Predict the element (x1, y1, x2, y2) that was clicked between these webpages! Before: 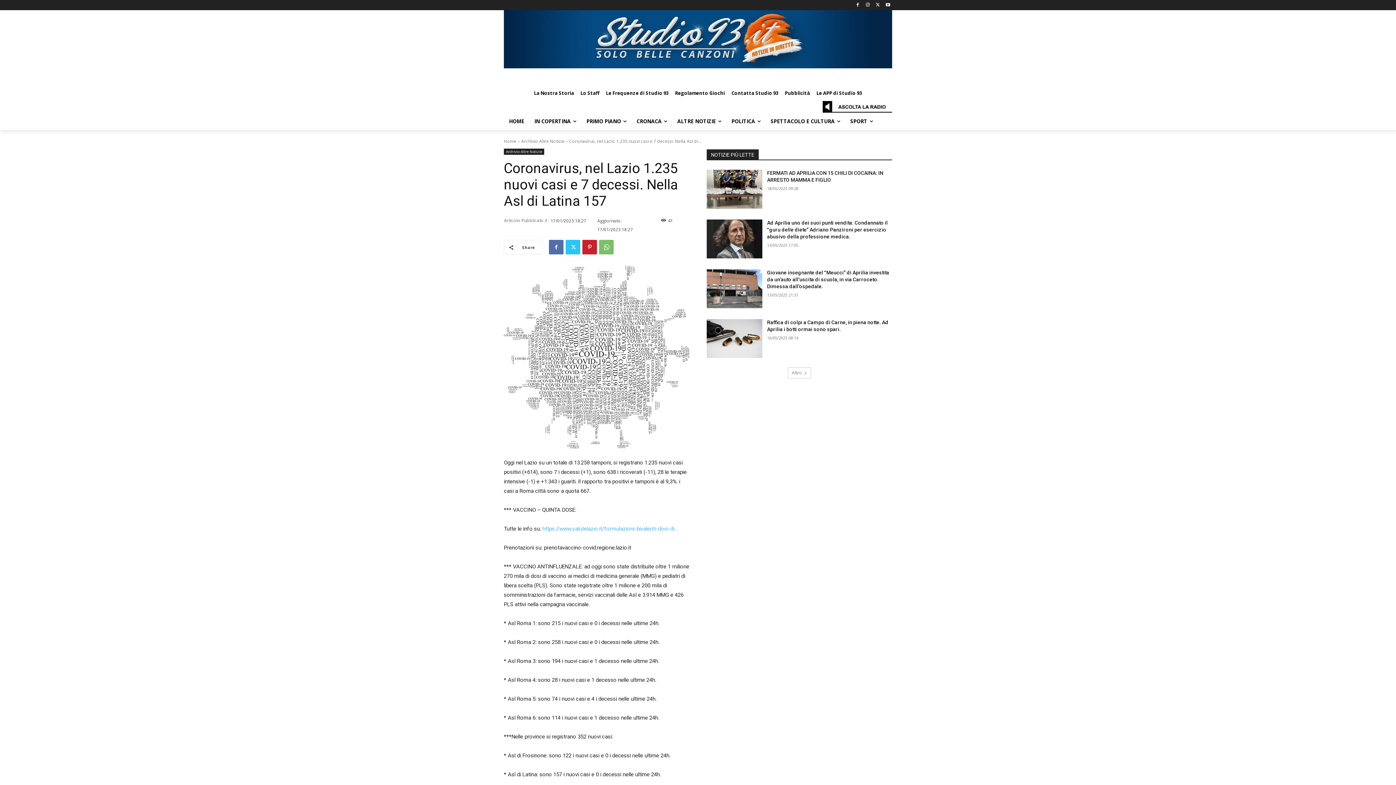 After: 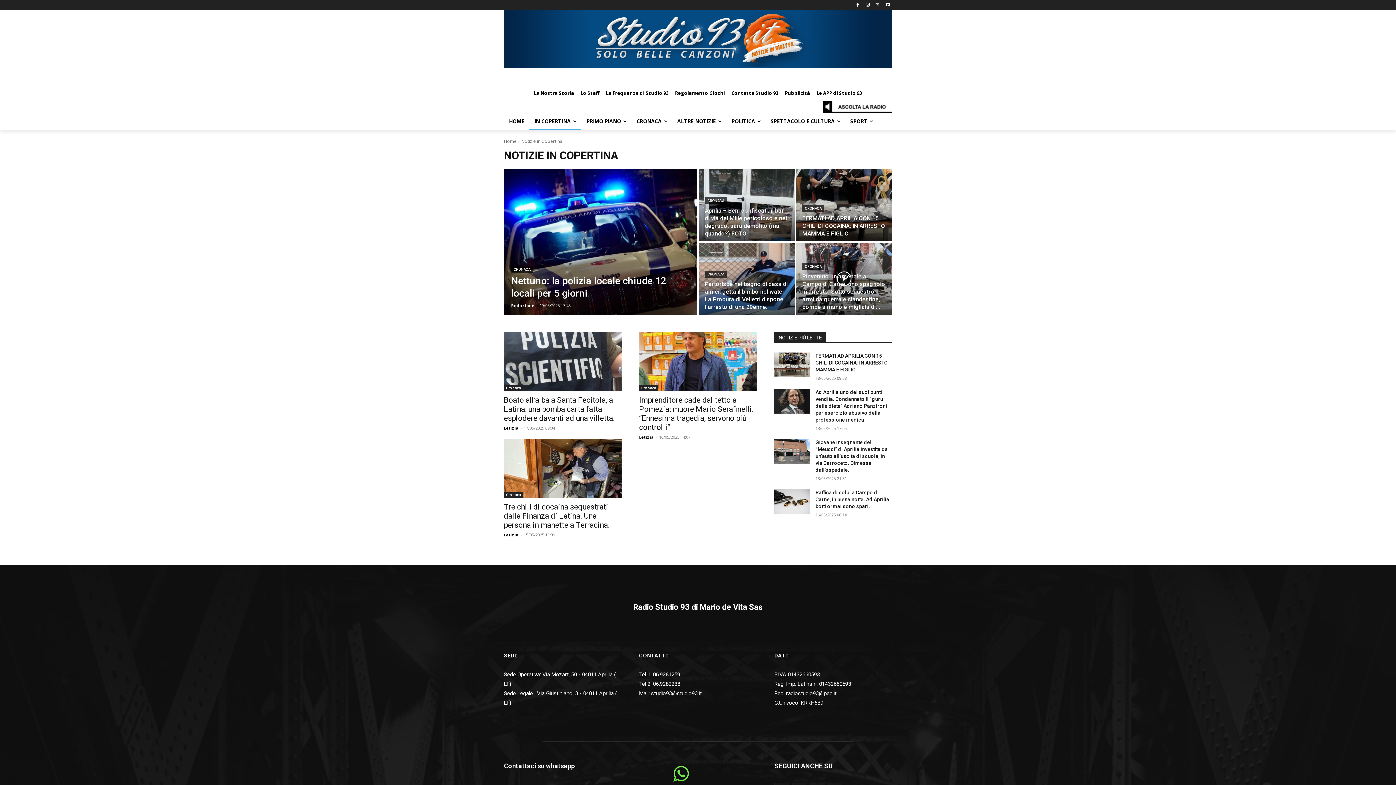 Action: bbox: (529, 112, 581, 130) label: IN COPERTINA